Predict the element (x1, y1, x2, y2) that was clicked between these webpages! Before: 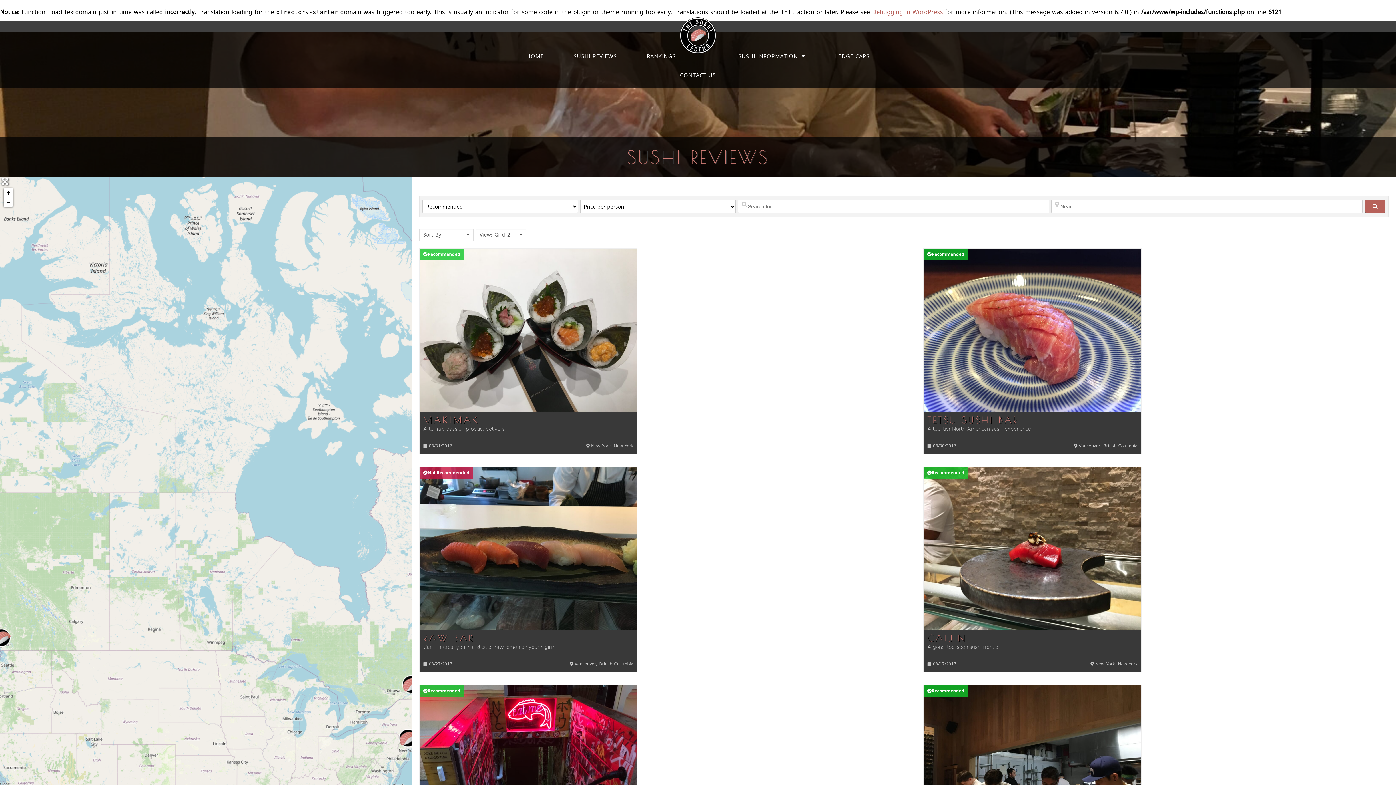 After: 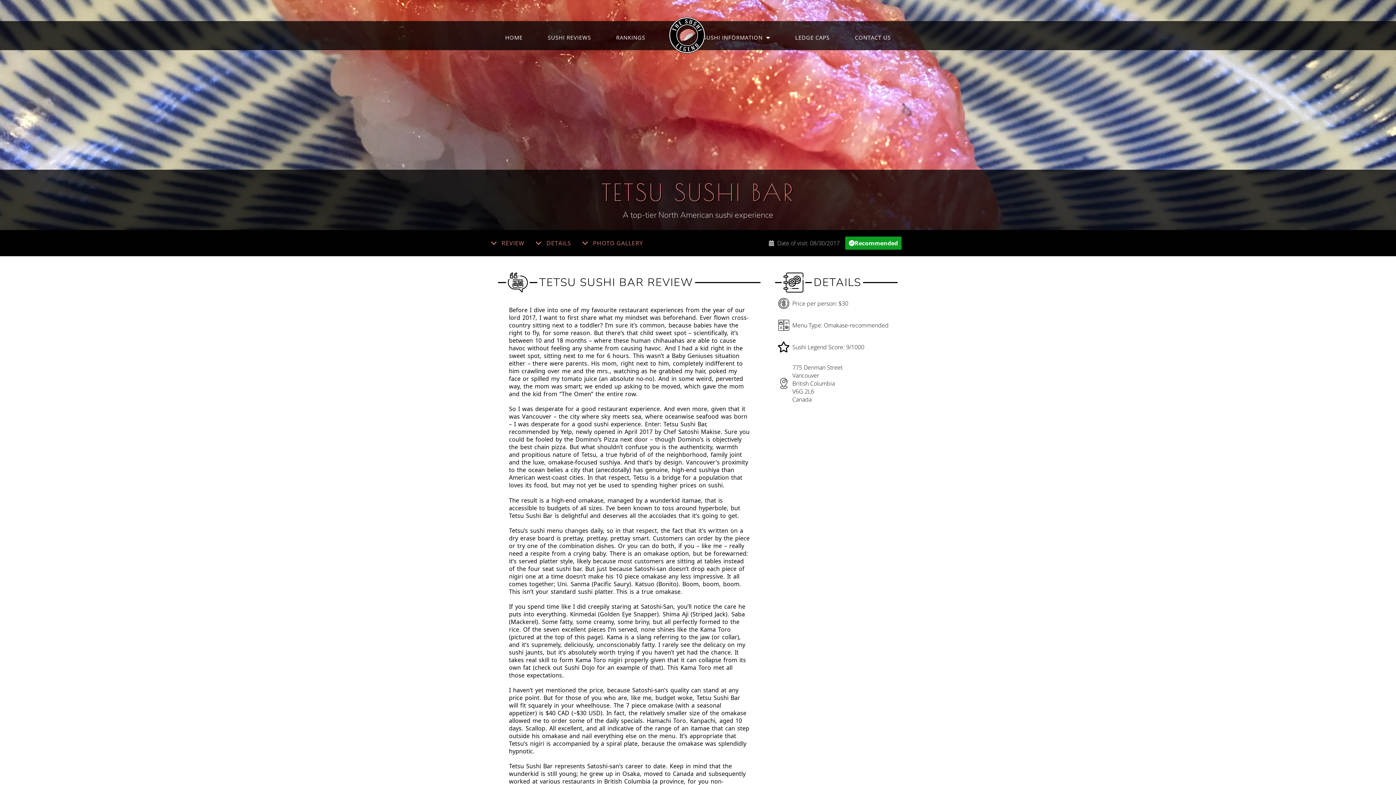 Action: bbox: (923, 248, 1141, 411)